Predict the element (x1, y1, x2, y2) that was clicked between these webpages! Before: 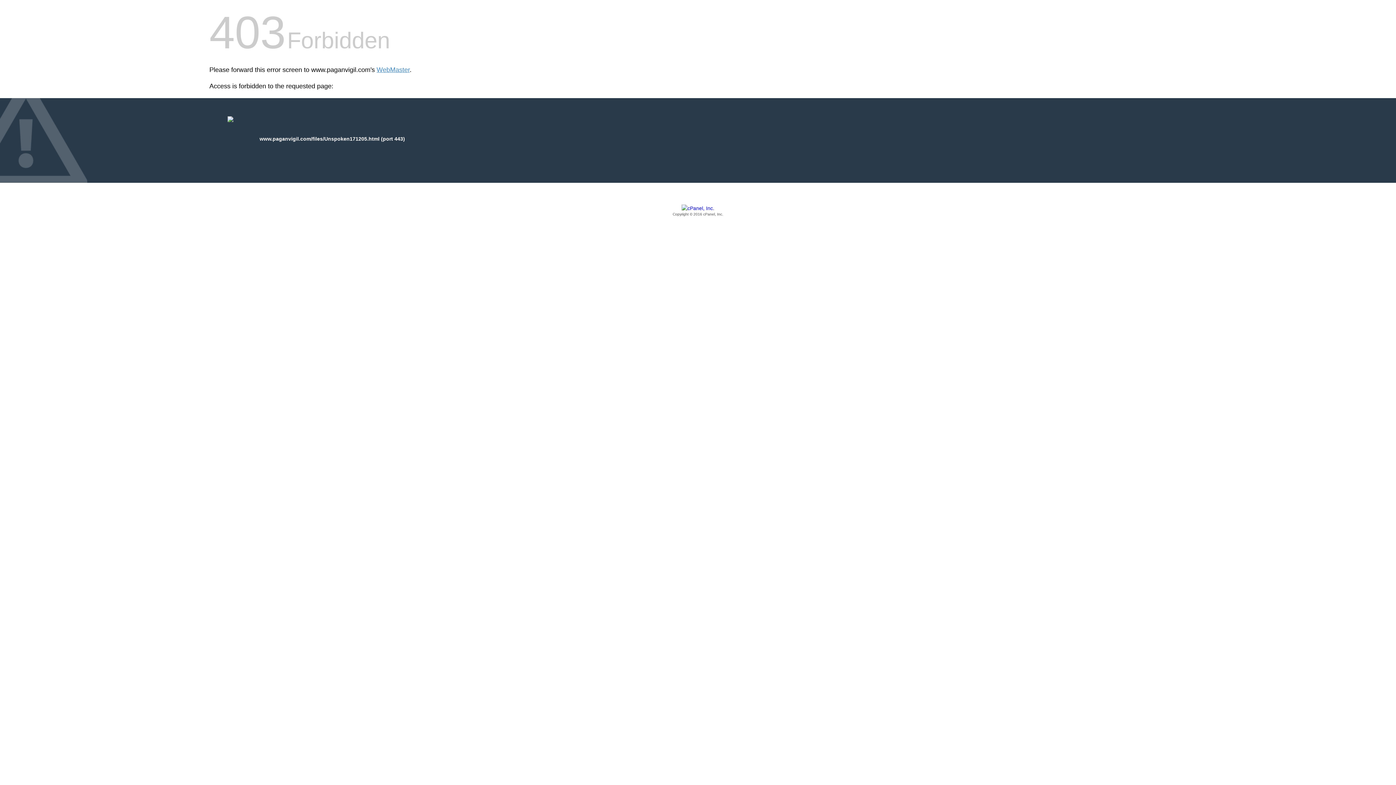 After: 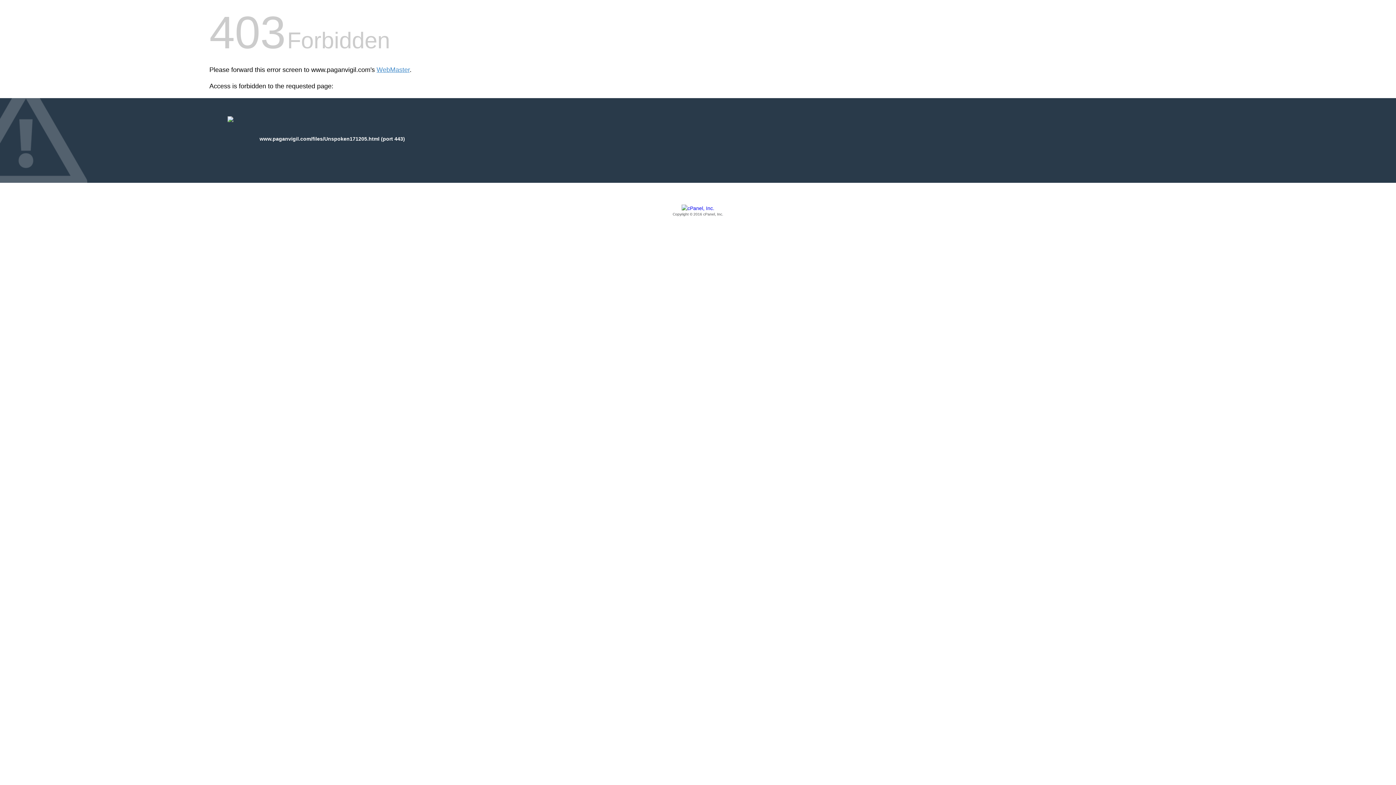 Action: bbox: (209, 205, 1186, 217) label: Copyright © 2016 cPanel, Inc.